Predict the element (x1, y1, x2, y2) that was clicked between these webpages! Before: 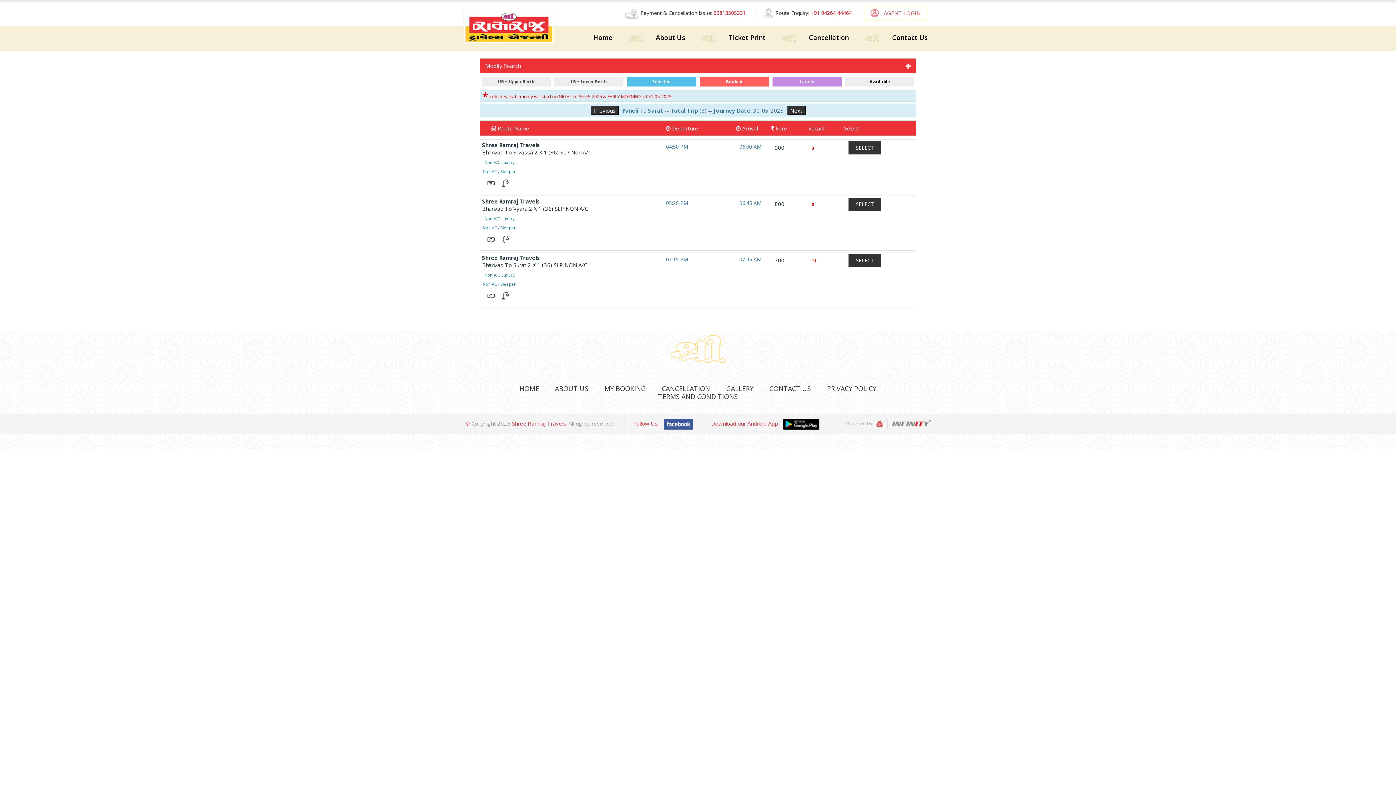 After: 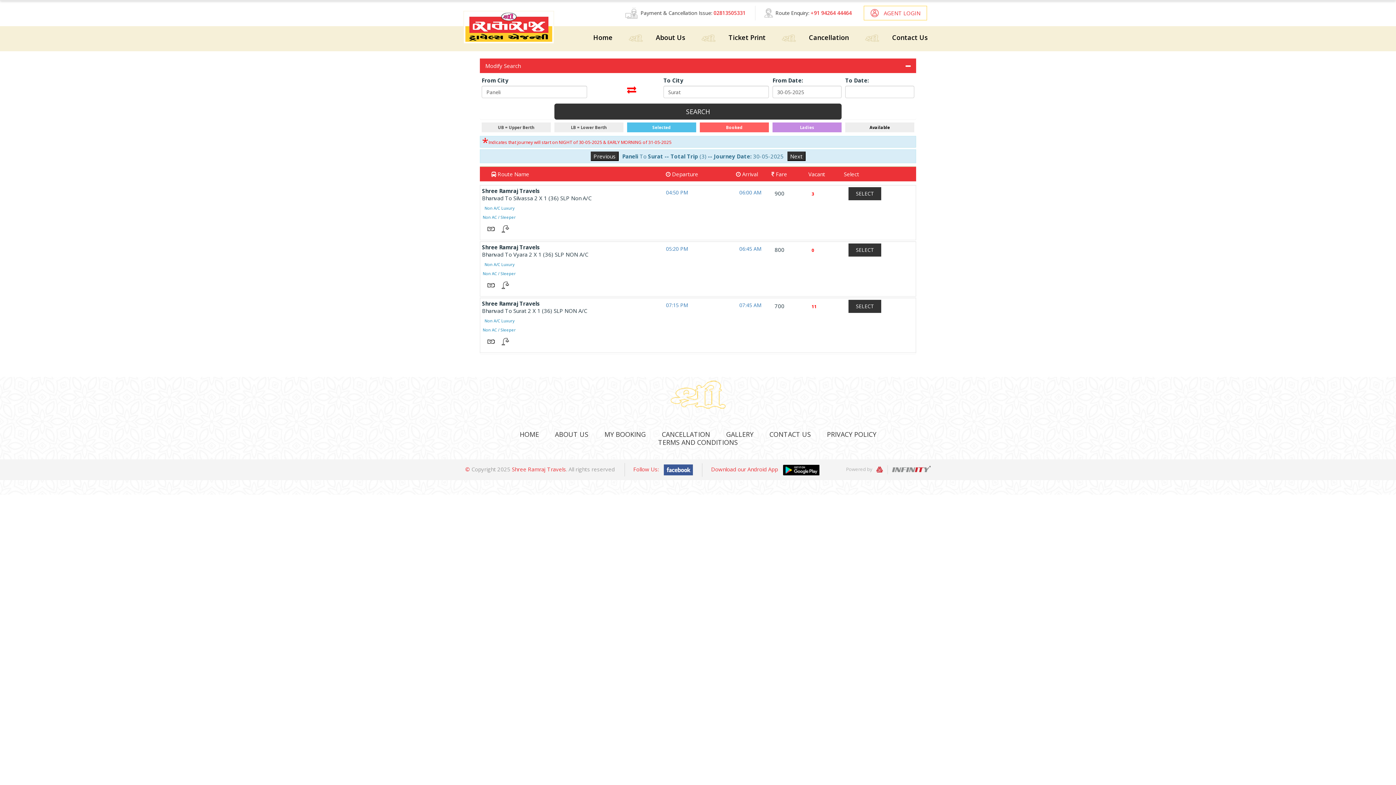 Action: label: Modify Search bbox: (485, 62, 520, 69)